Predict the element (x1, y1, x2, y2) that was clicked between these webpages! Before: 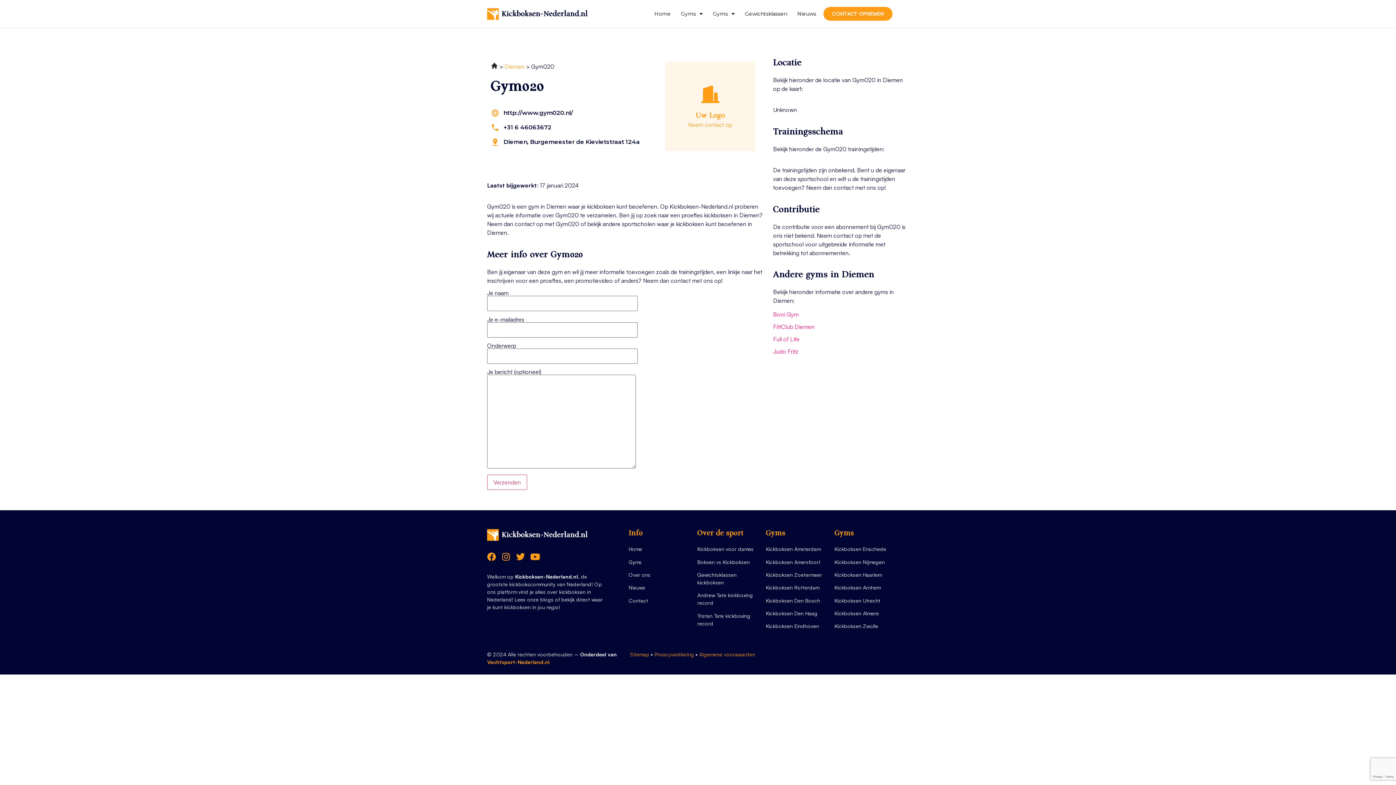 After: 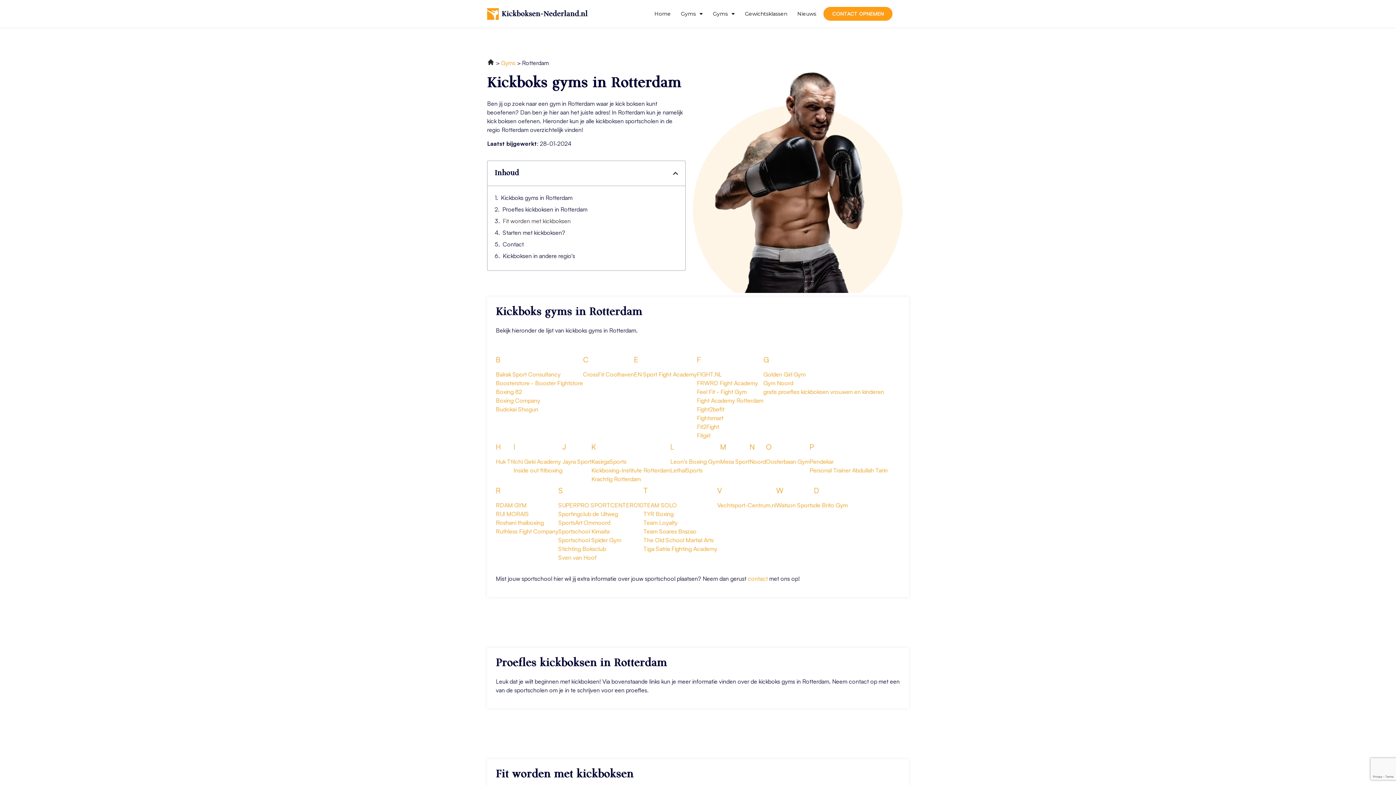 Action: bbox: (766, 584, 827, 591) label: Kickboksen Rotterdam